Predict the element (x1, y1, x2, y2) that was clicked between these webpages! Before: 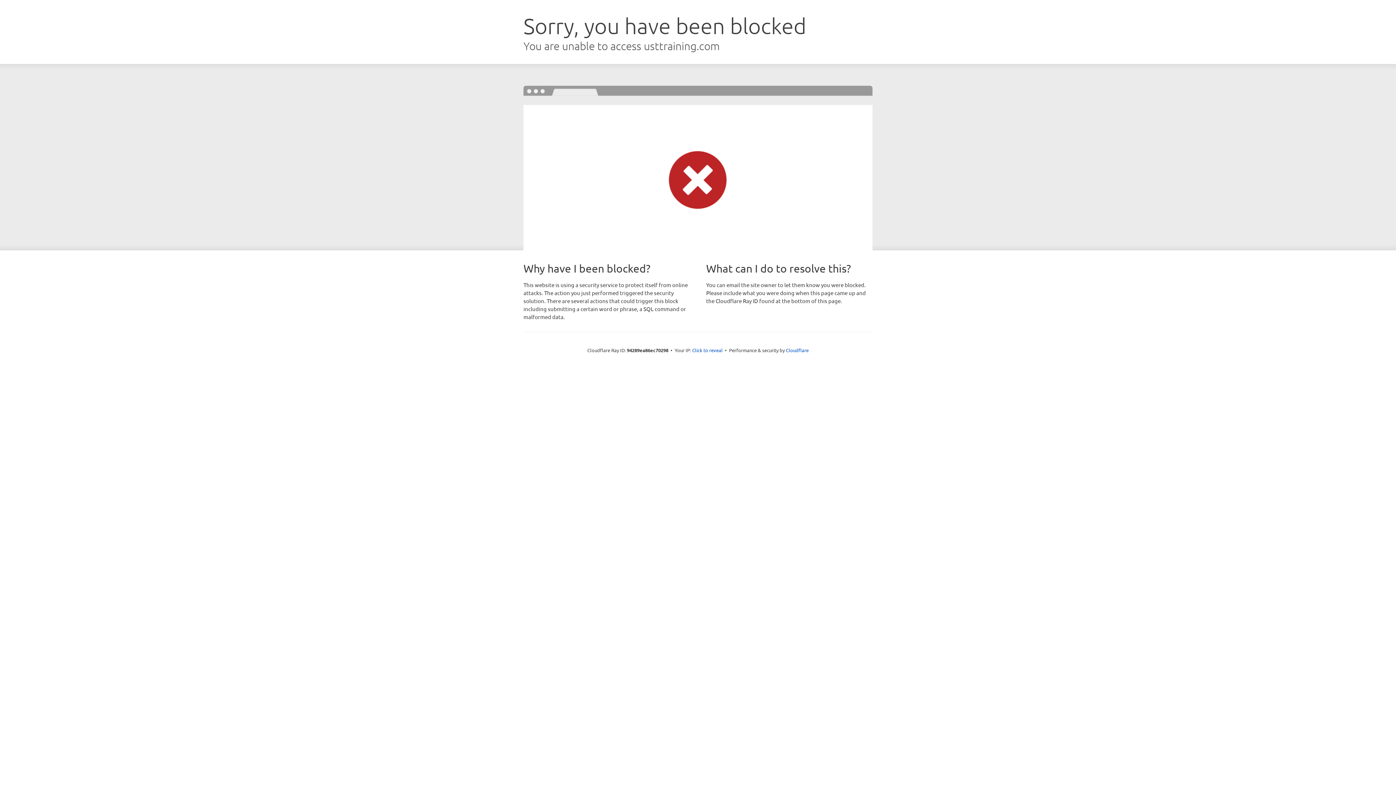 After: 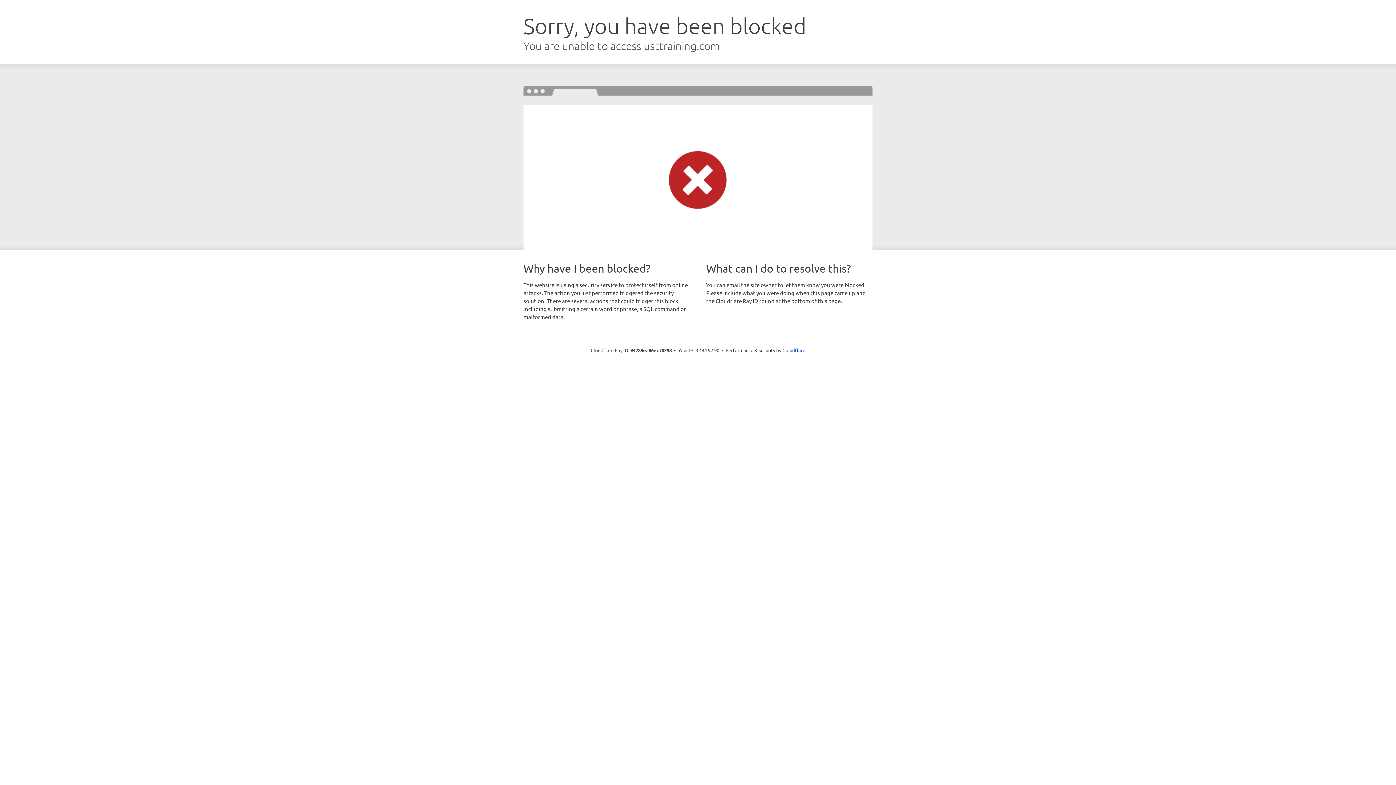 Action: label: Click to reveal bbox: (692, 346, 722, 353)